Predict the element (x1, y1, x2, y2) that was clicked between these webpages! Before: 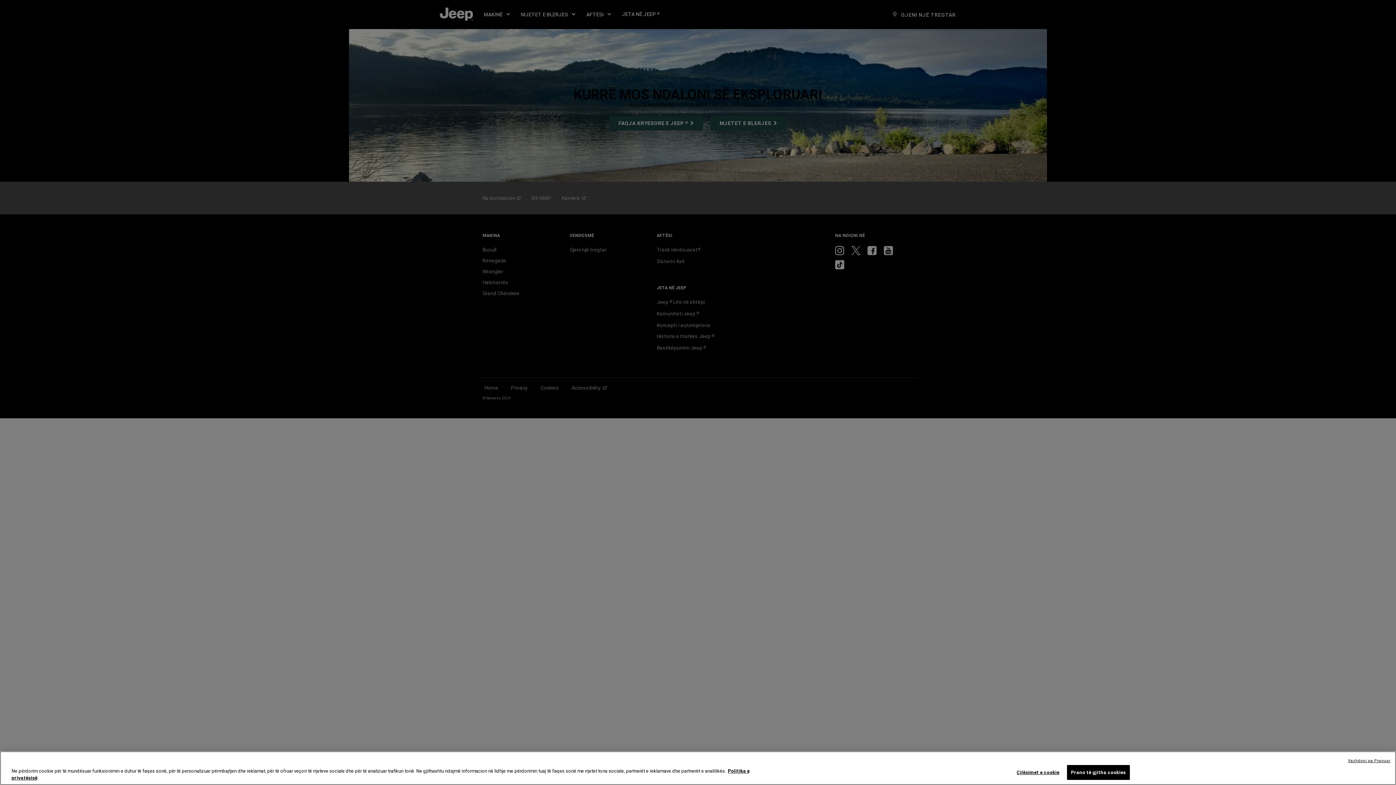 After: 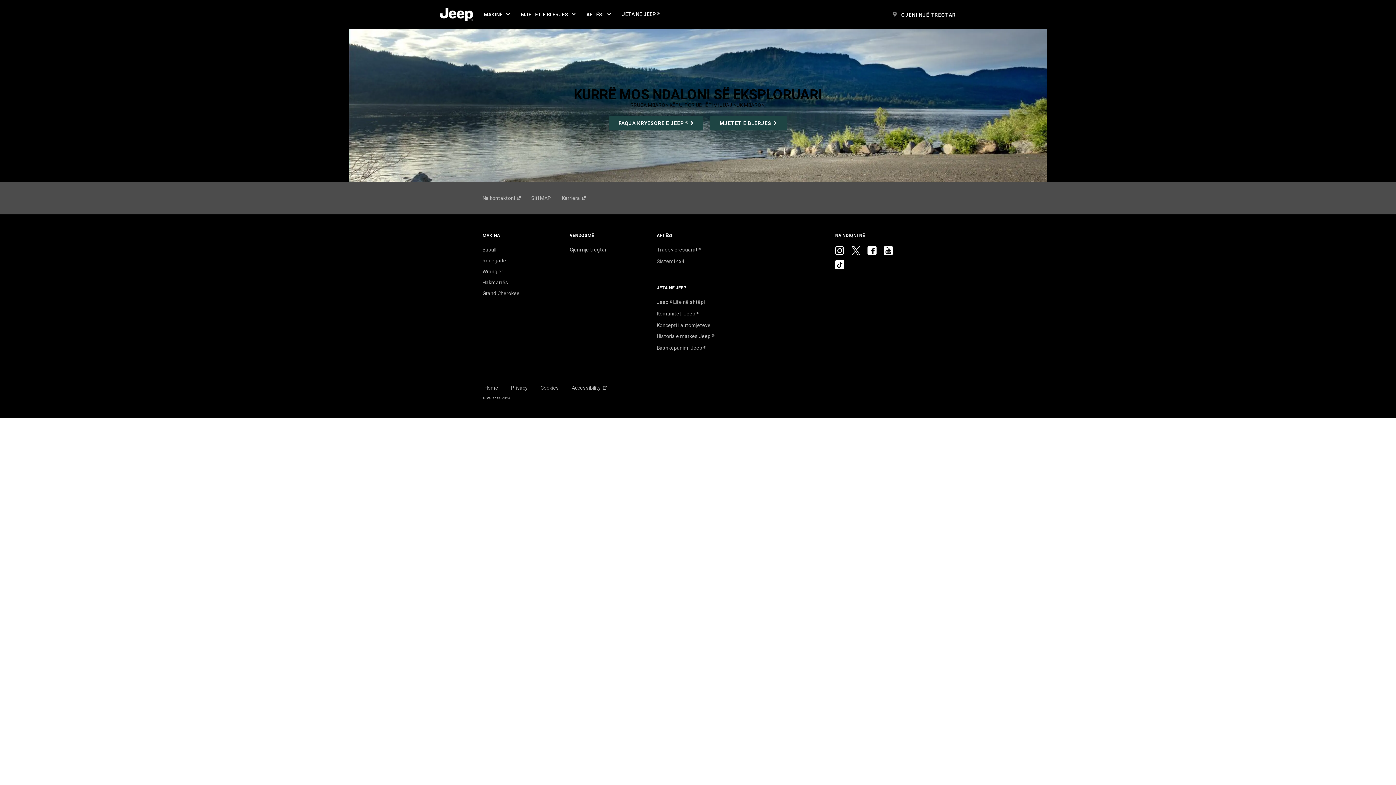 Action: bbox: (1348, 758, 1390, 764) label: Vazhdoni pa Pranuar